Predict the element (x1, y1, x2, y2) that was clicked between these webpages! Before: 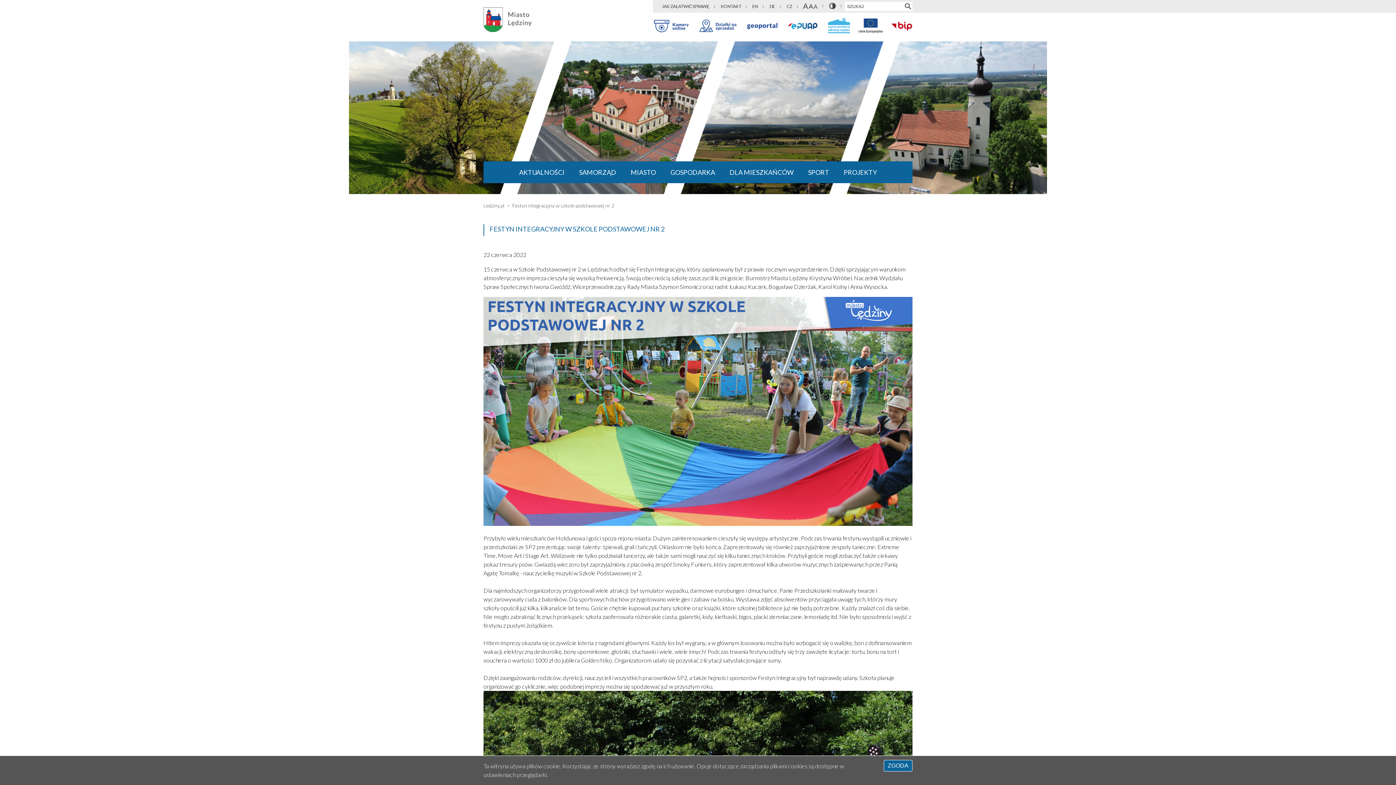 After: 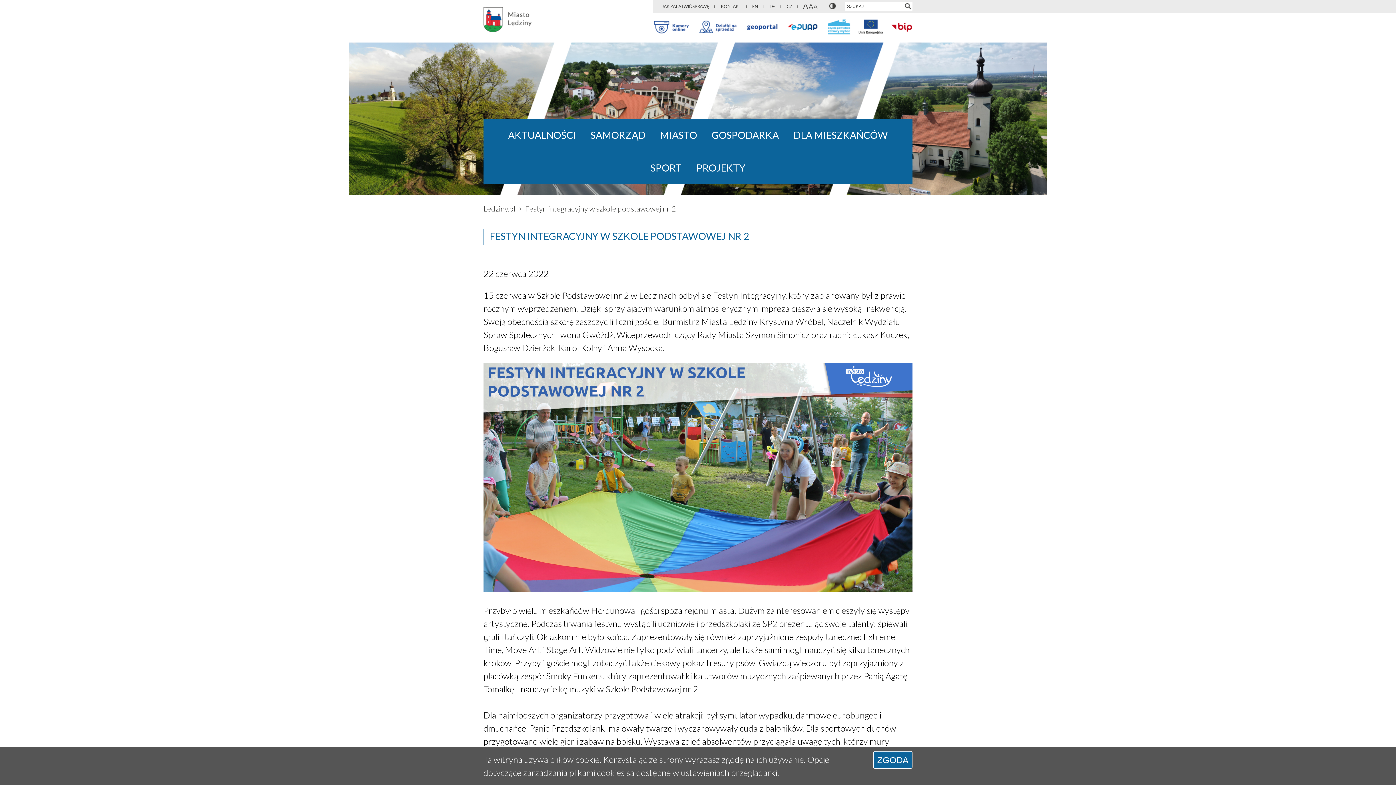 Action: bbox: (797, 1, 823, 10)